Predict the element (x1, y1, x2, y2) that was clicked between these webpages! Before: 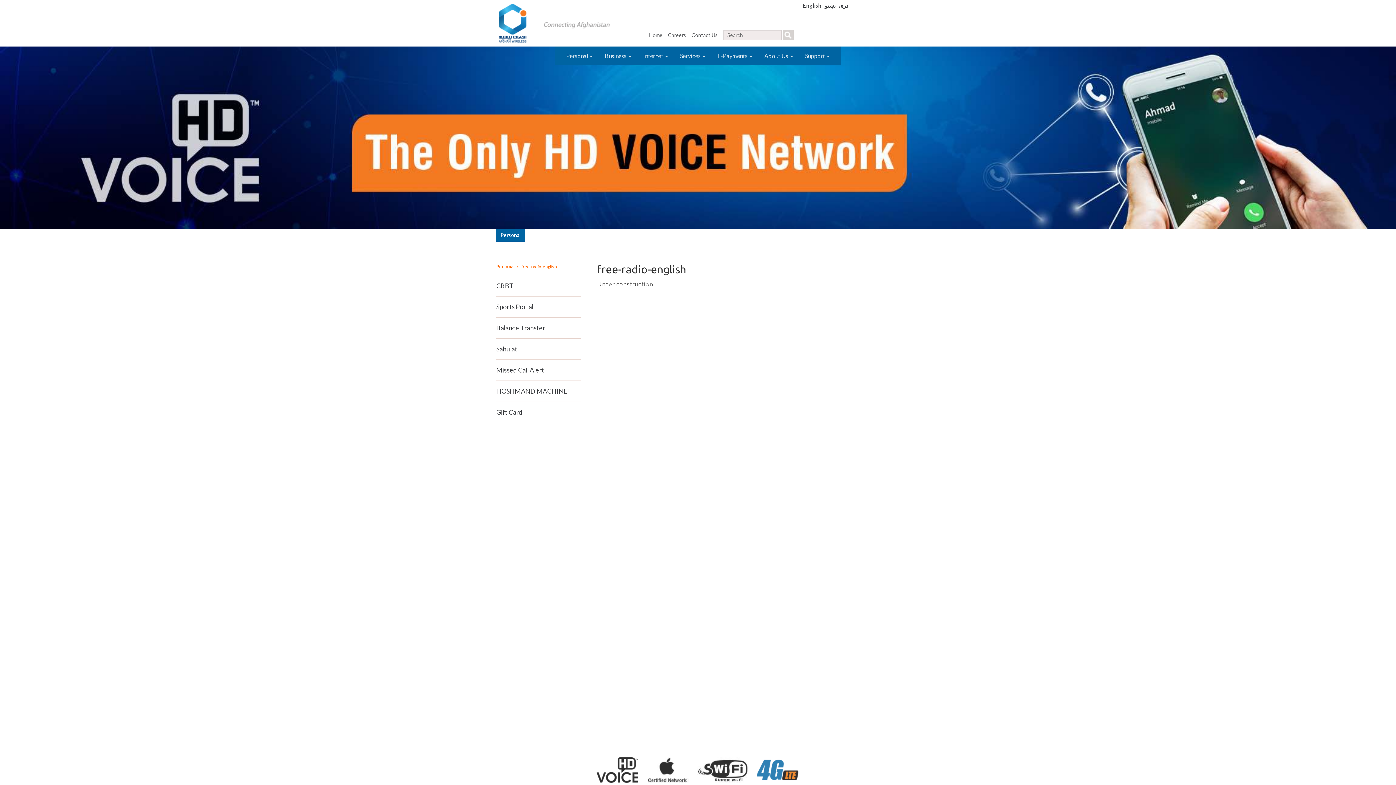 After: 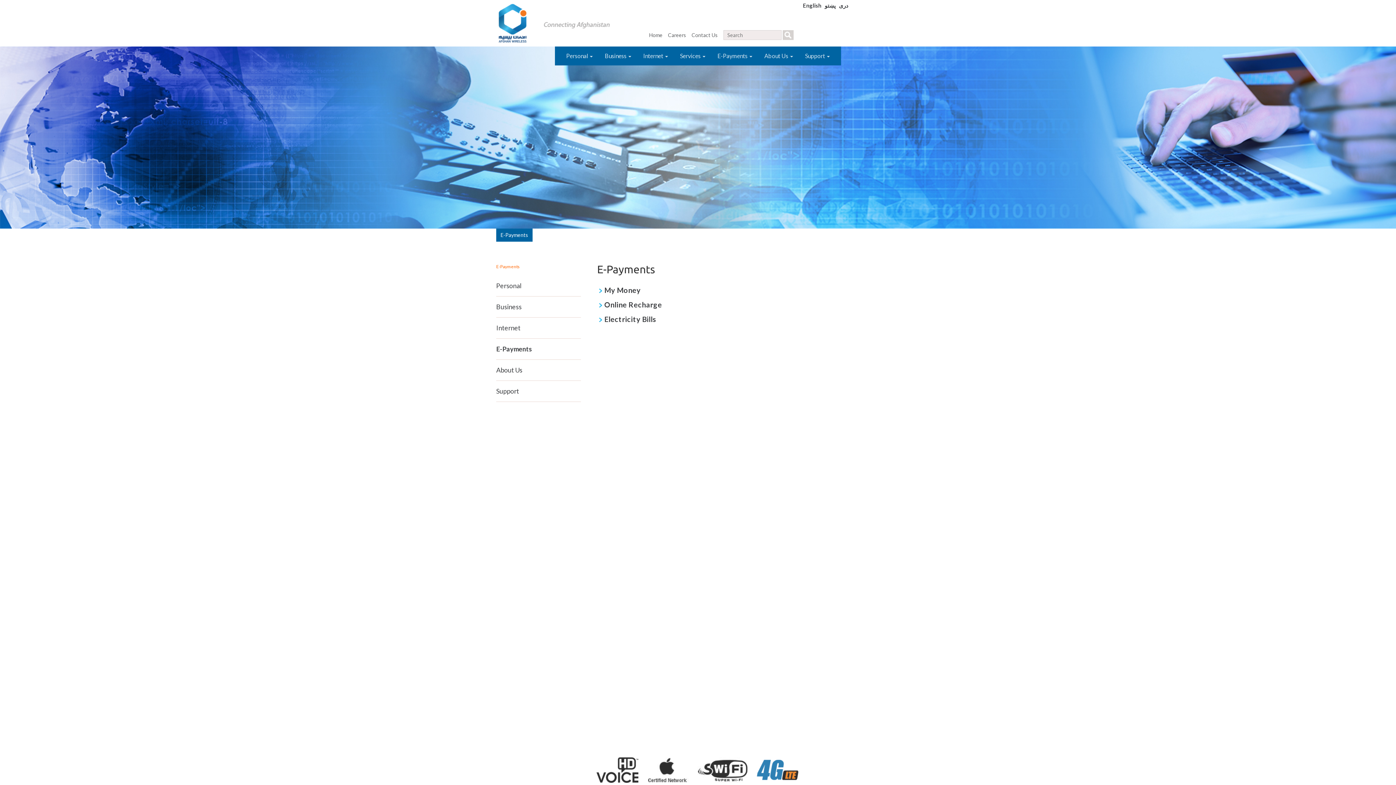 Action: bbox: (712, 46, 758, 65) label: E-Payments 